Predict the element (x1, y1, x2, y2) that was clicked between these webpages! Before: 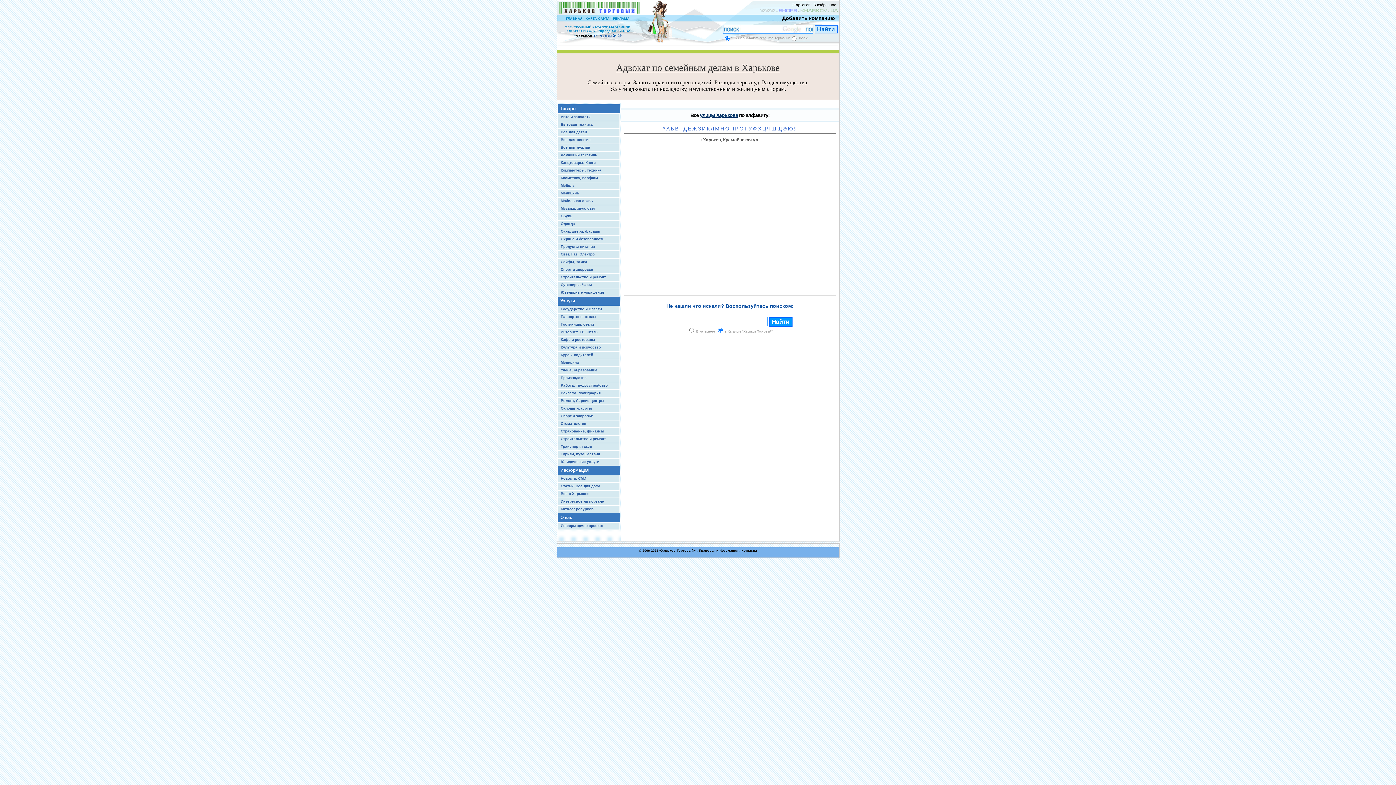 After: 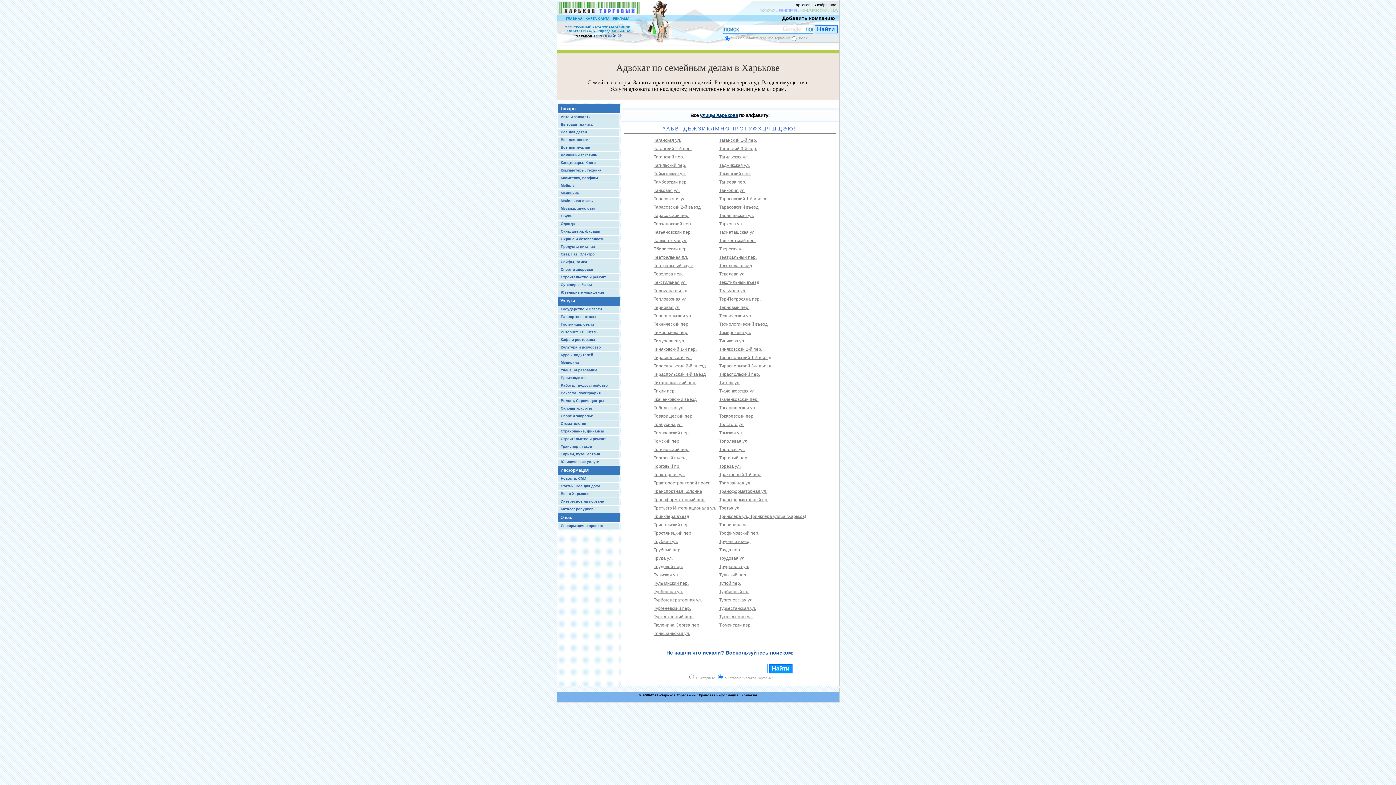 Action: label: Т bbox: (744, 125, 747, 131)